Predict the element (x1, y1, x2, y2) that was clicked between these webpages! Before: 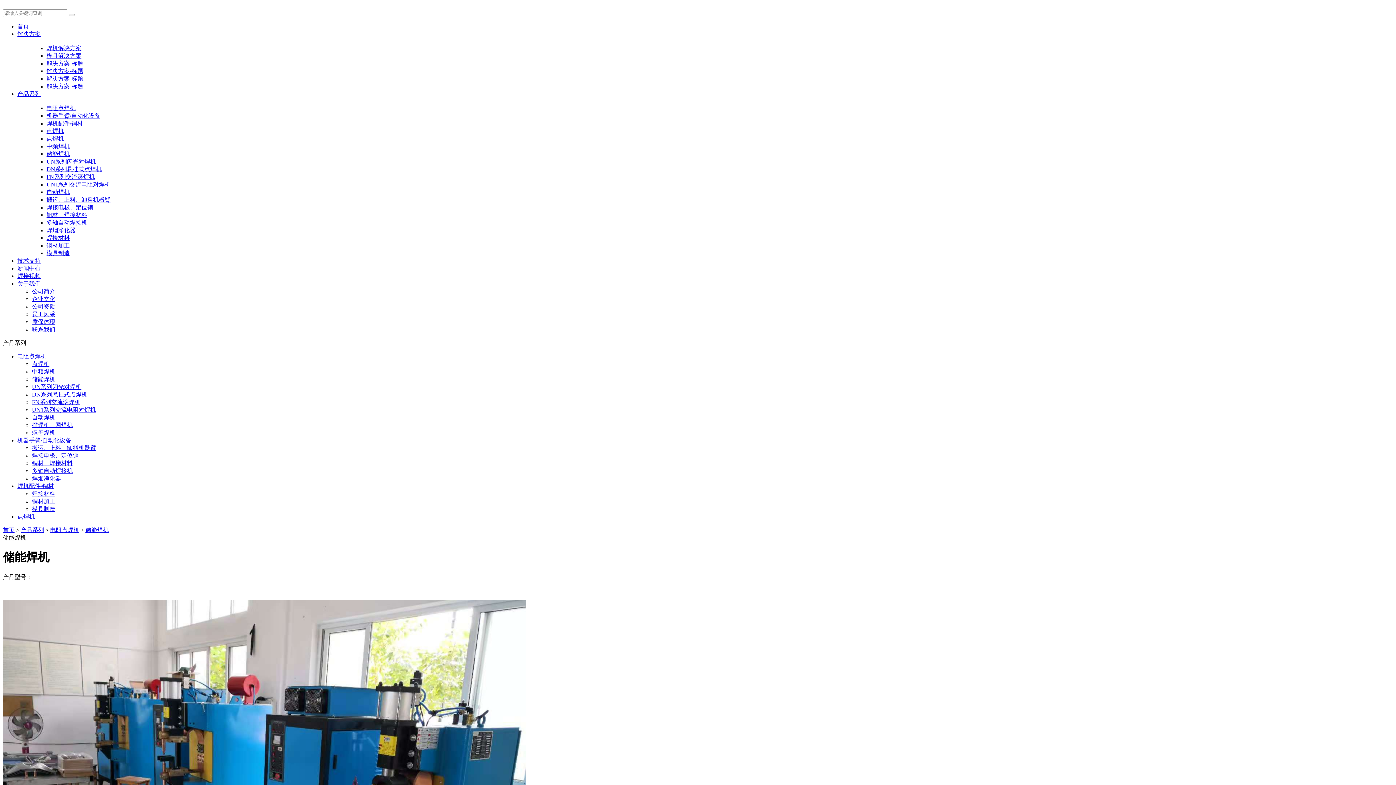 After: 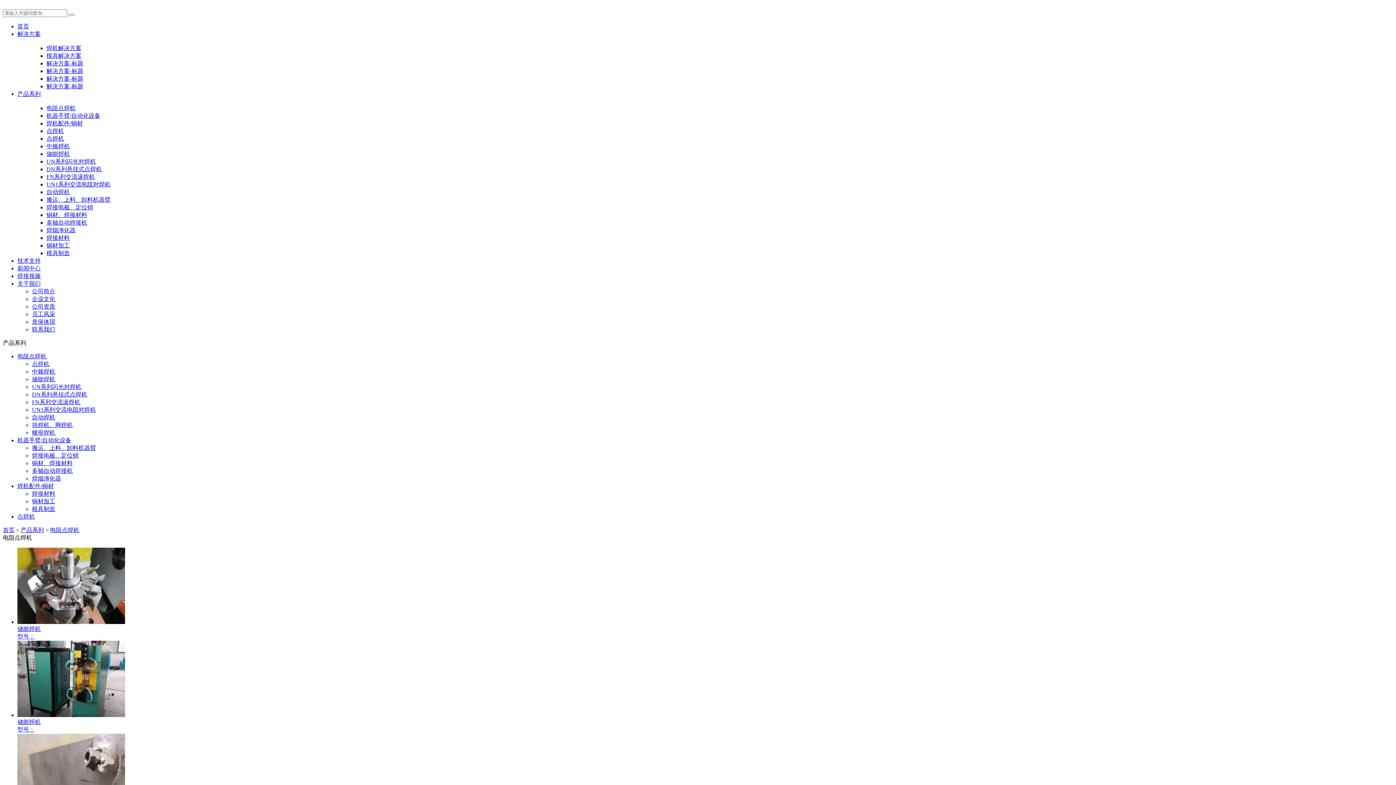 Action: label: 产品系列 bbox: (17, 90, 40, 97)